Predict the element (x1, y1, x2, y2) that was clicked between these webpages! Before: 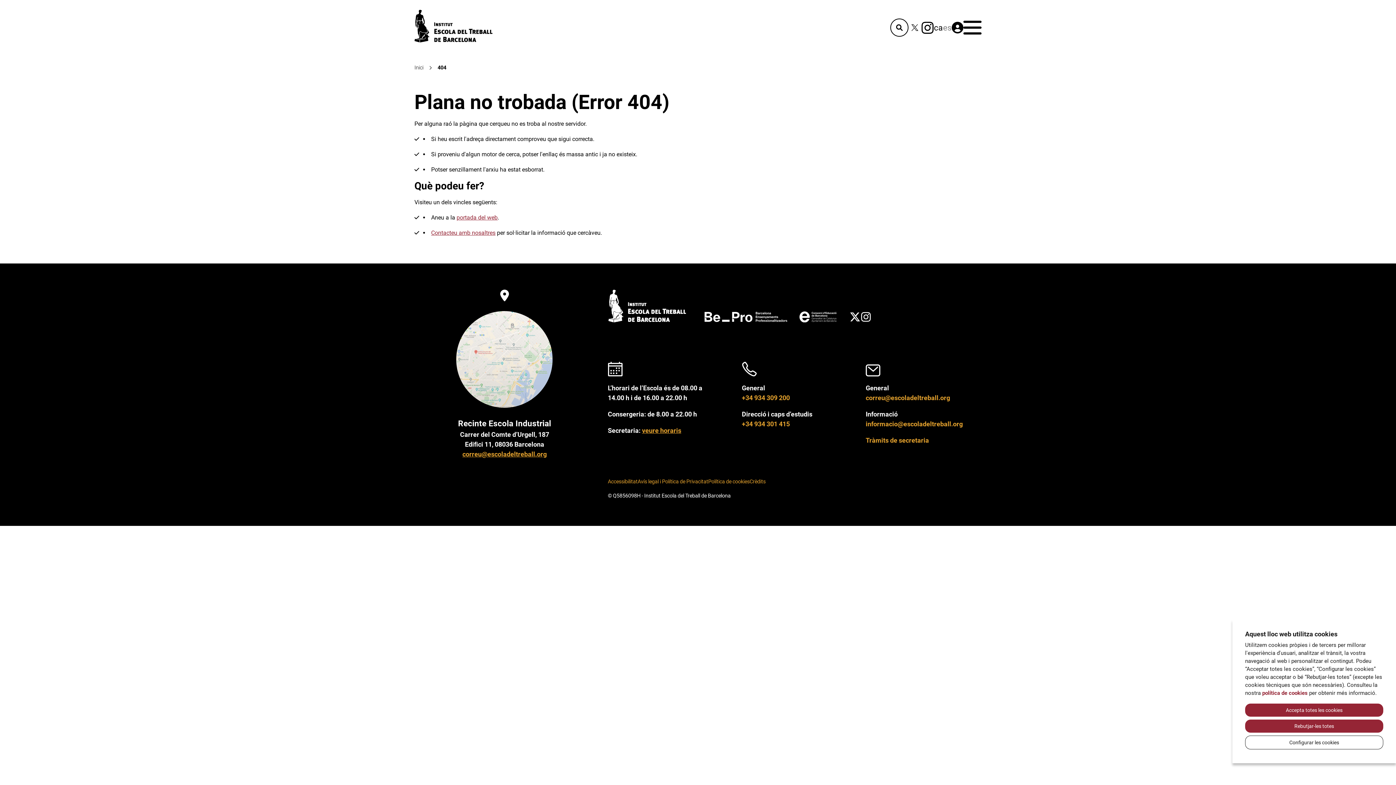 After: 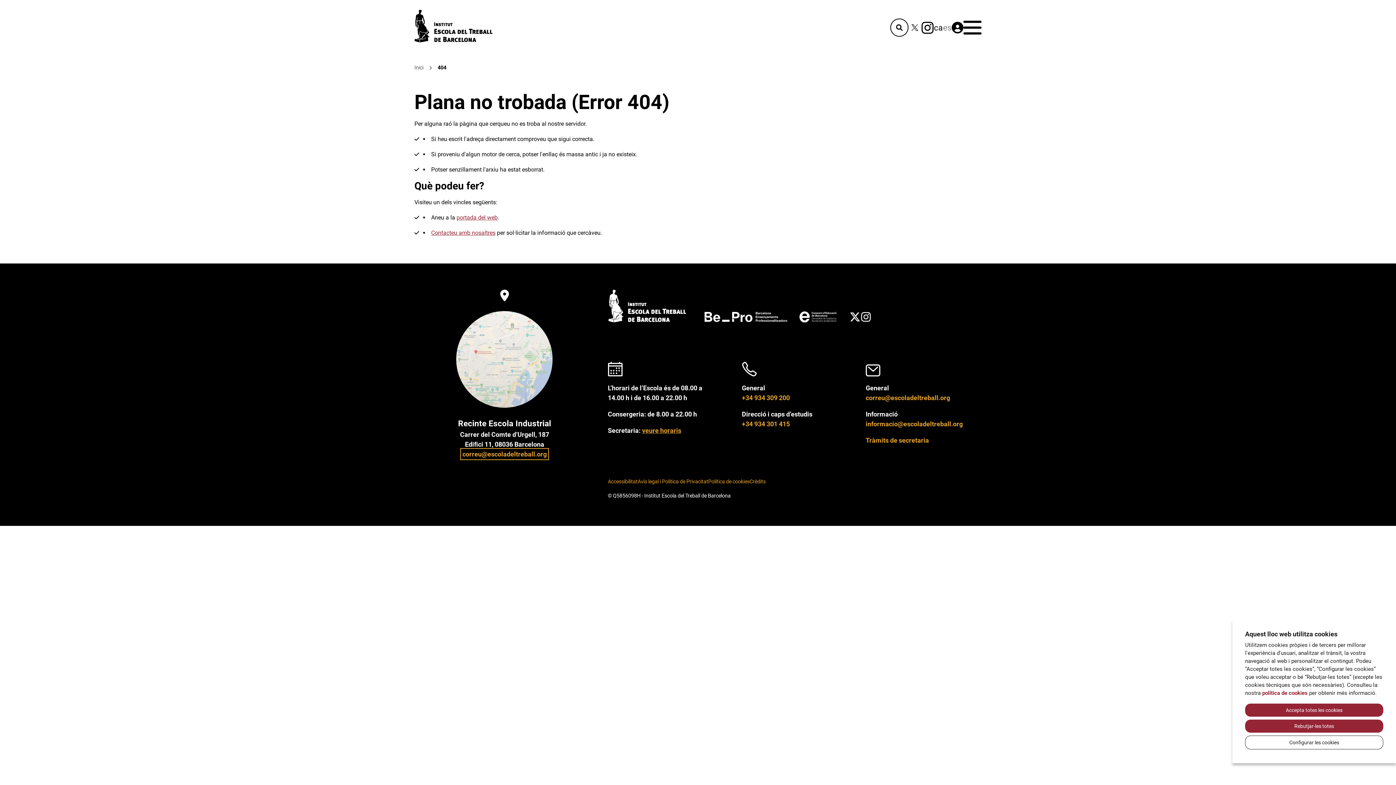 Action: label: correu@escoladeltreball.org bbox: (462, 450, 546, 458)